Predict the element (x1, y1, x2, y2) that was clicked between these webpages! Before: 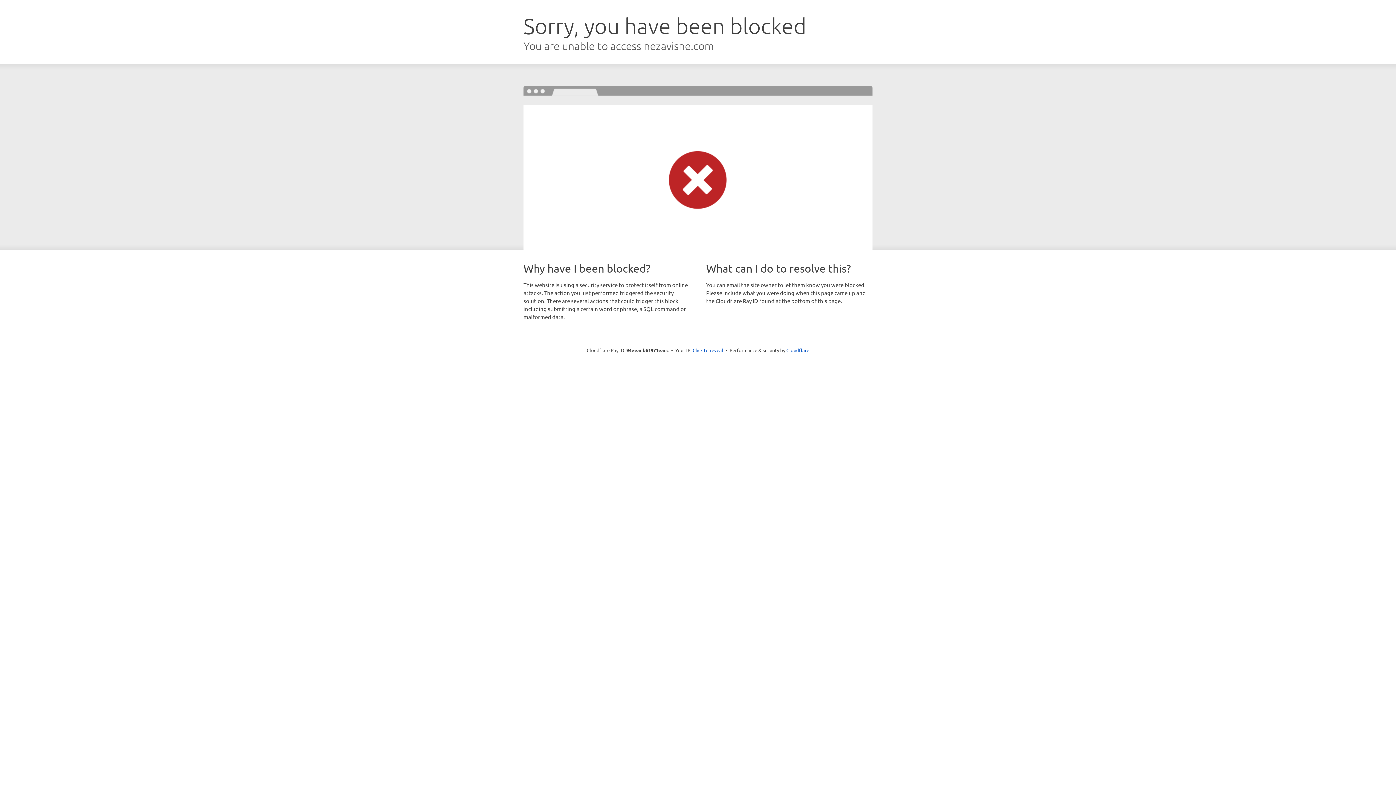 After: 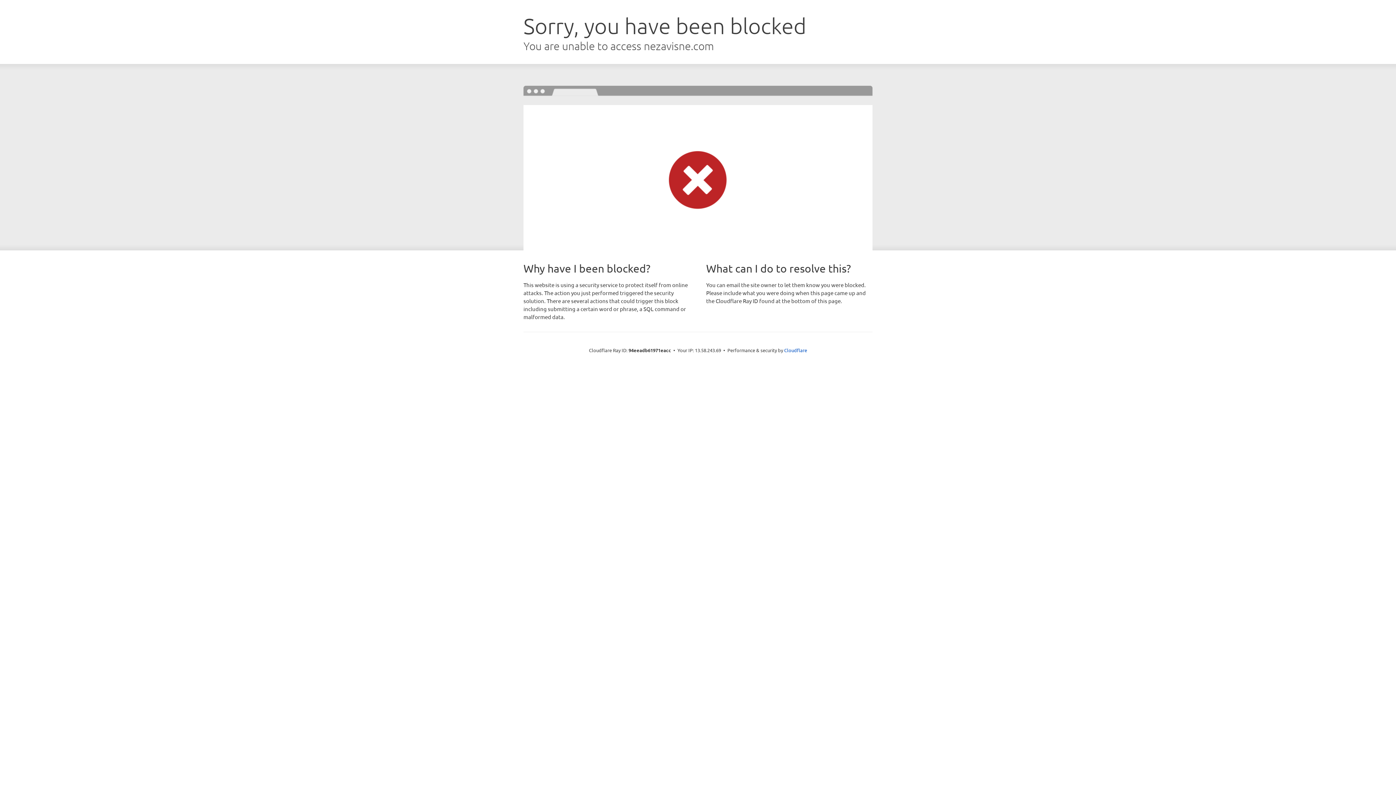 Action: bbox: (692, 346, 723, 353) label: Click to reveal